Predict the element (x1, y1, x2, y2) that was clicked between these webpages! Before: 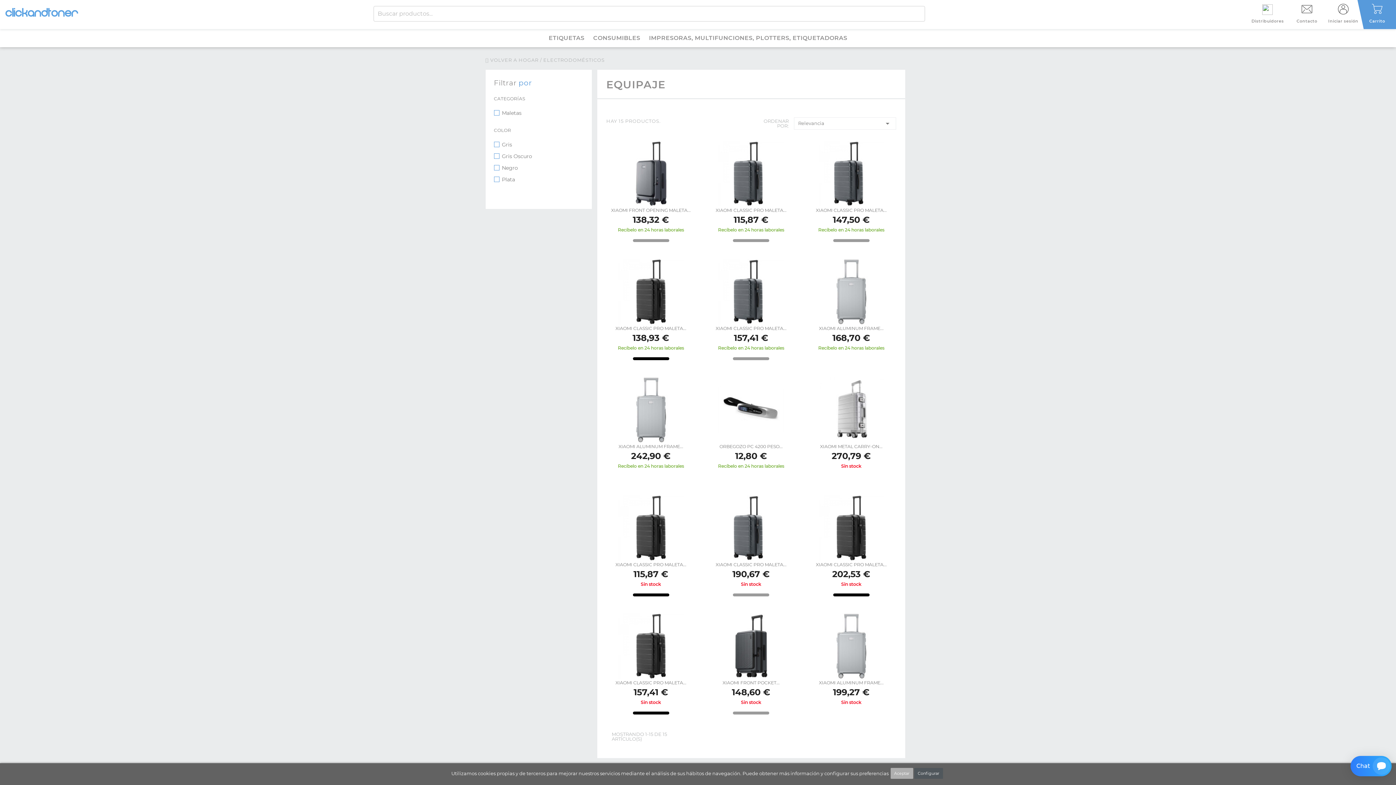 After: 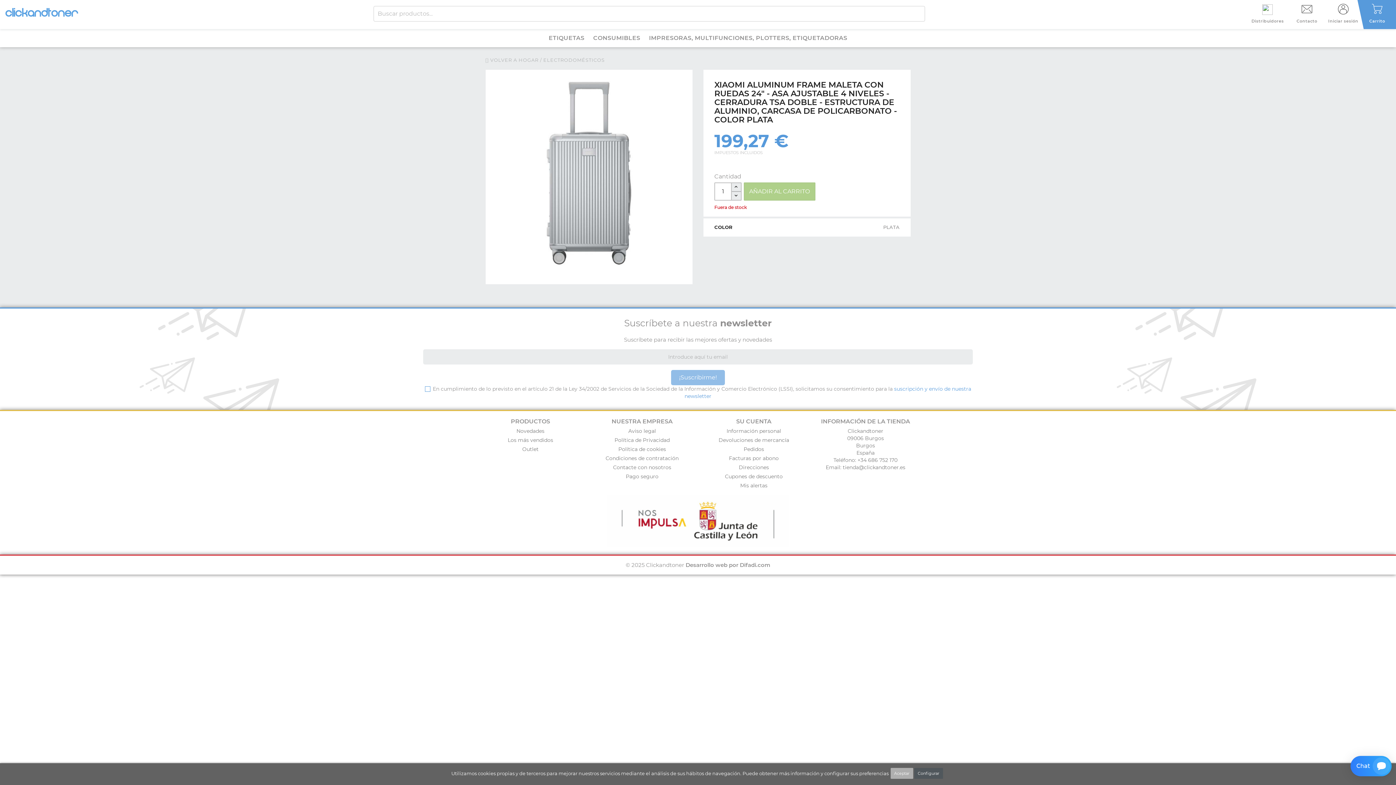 Action: bbox: (806, 613, 896, 679)